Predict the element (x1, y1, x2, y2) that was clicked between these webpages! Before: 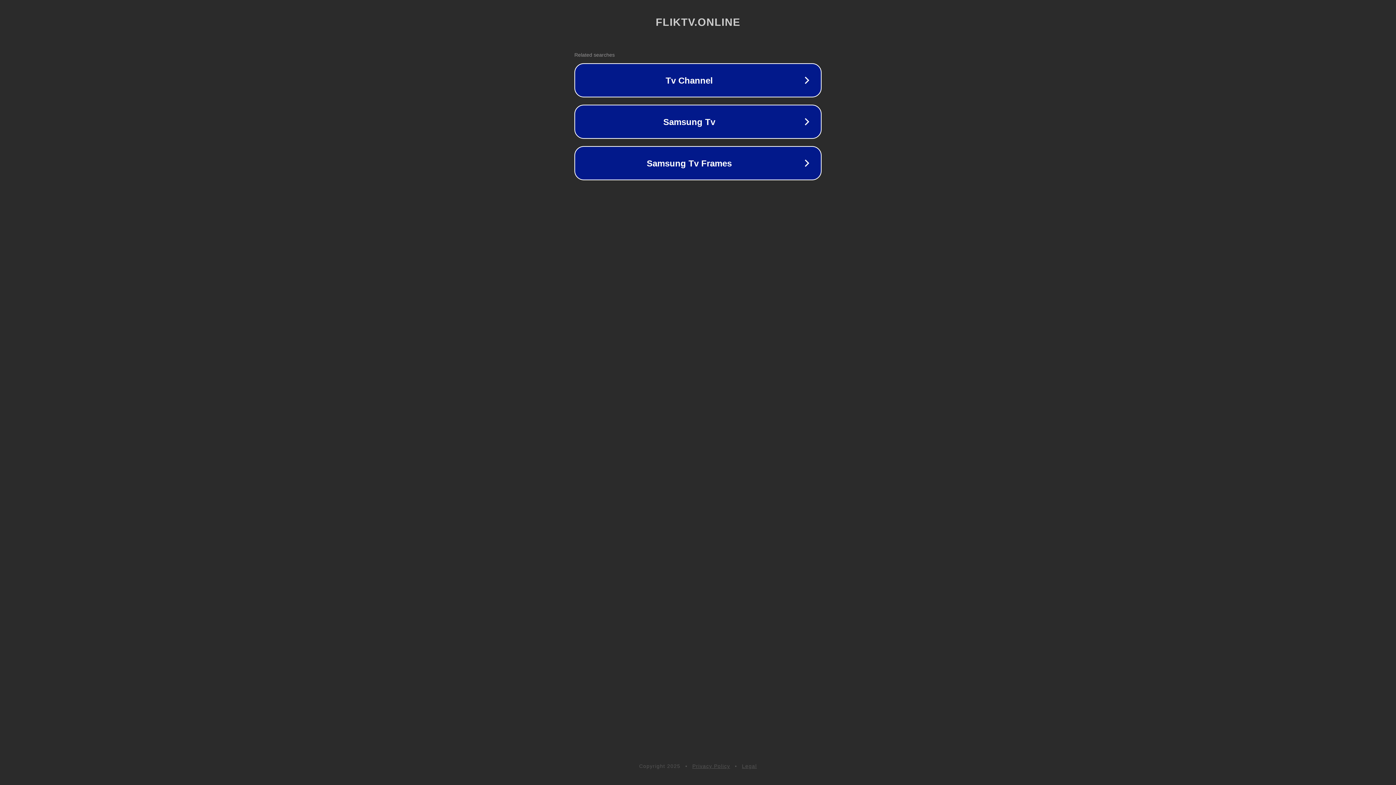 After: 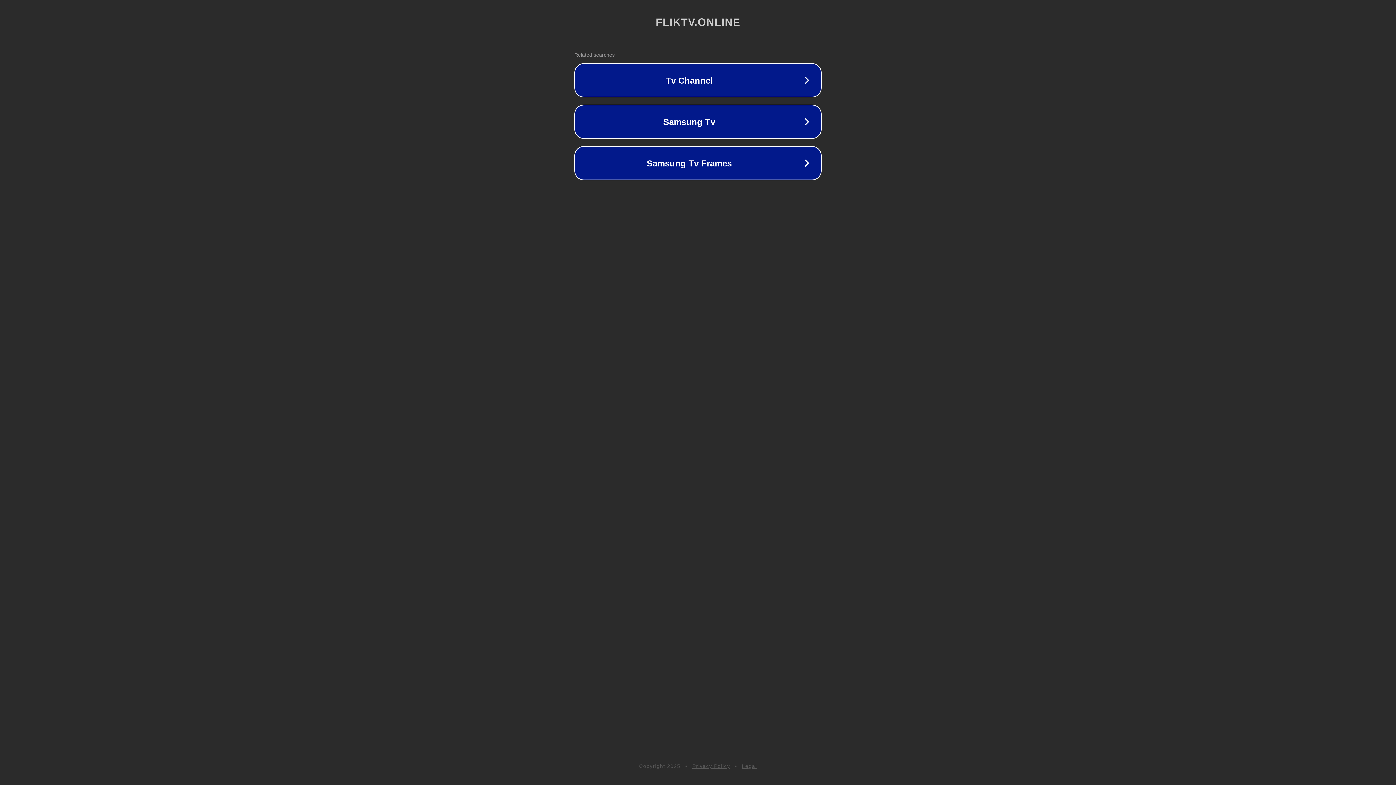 Action: label: Privacy Policy bbox: (692, 763, 730, 769)